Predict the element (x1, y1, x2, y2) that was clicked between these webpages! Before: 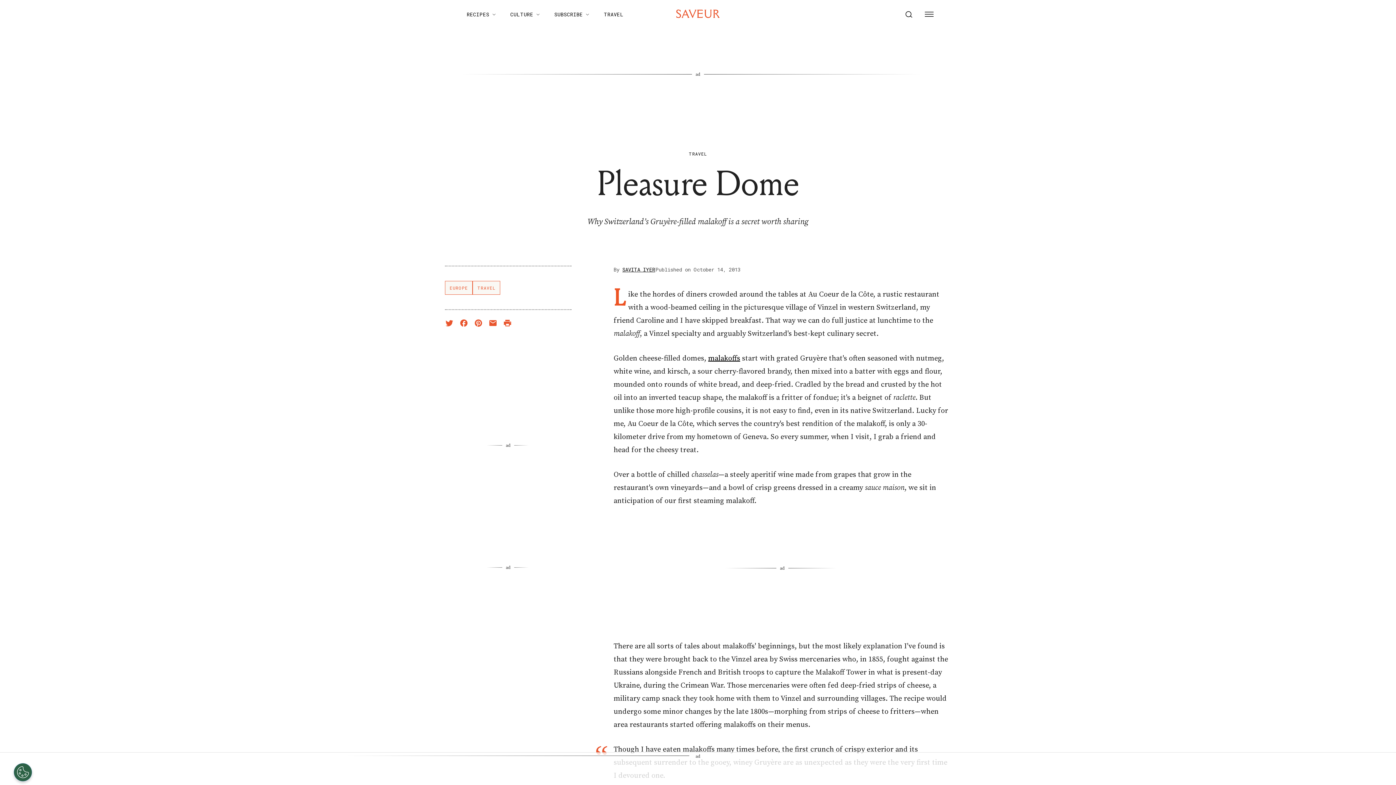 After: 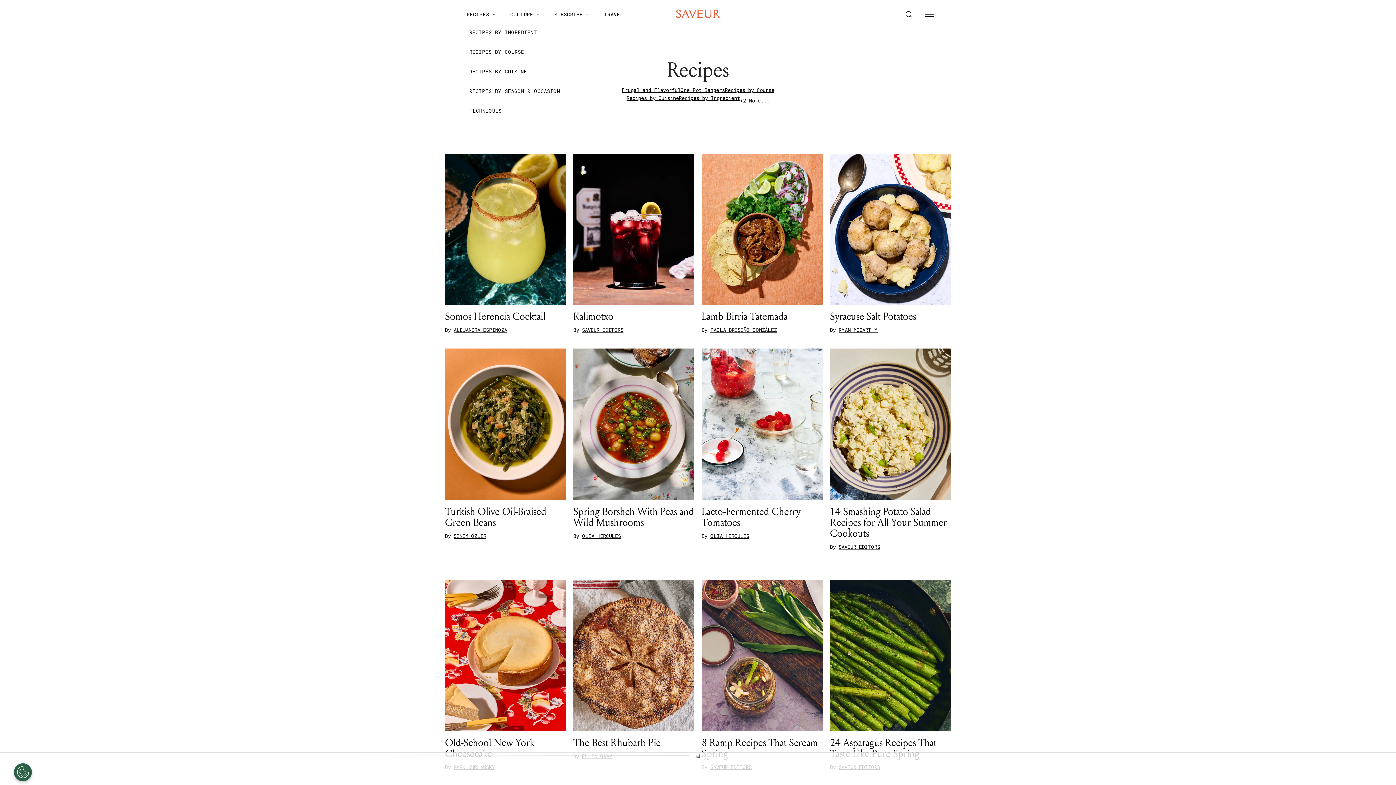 Action: label: RECIPES bbox: (461, 8, 501, 21)